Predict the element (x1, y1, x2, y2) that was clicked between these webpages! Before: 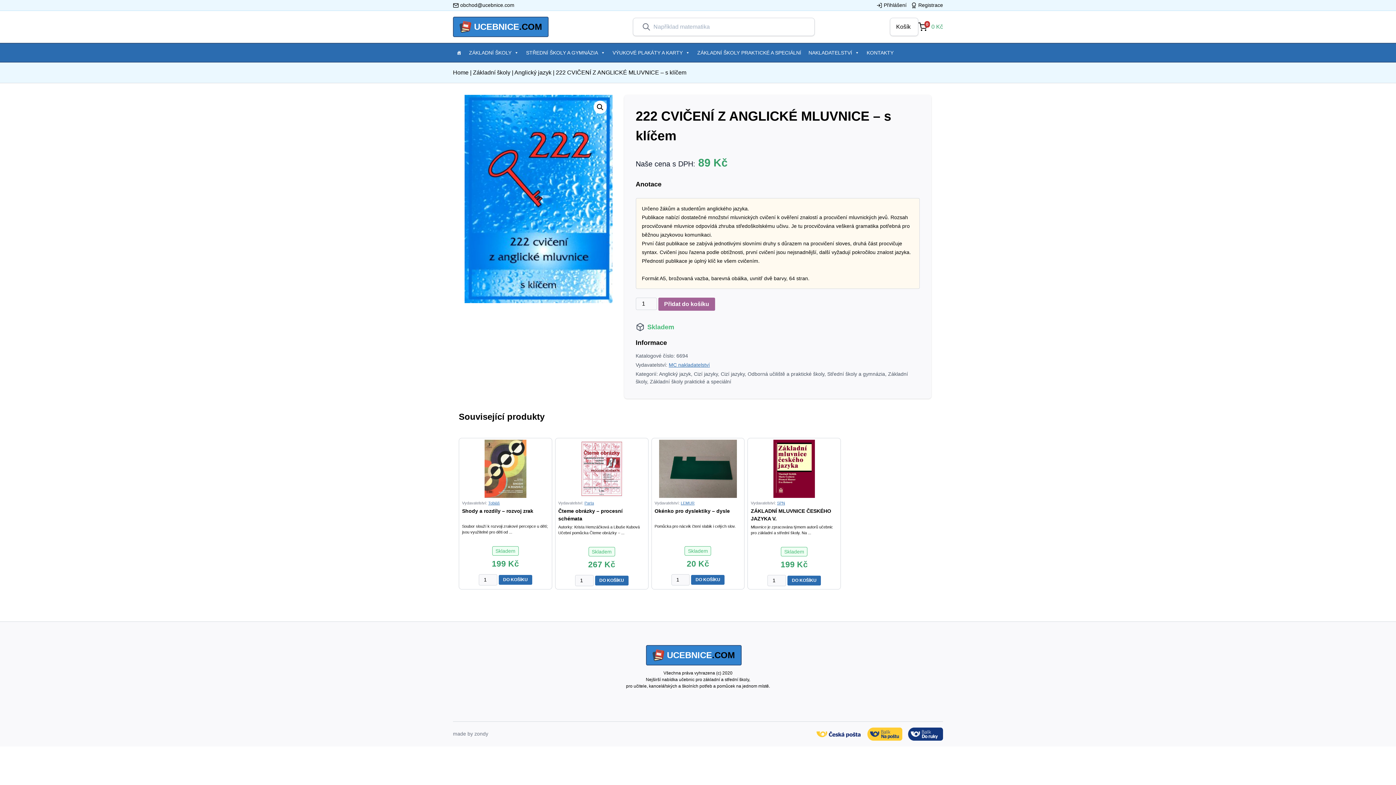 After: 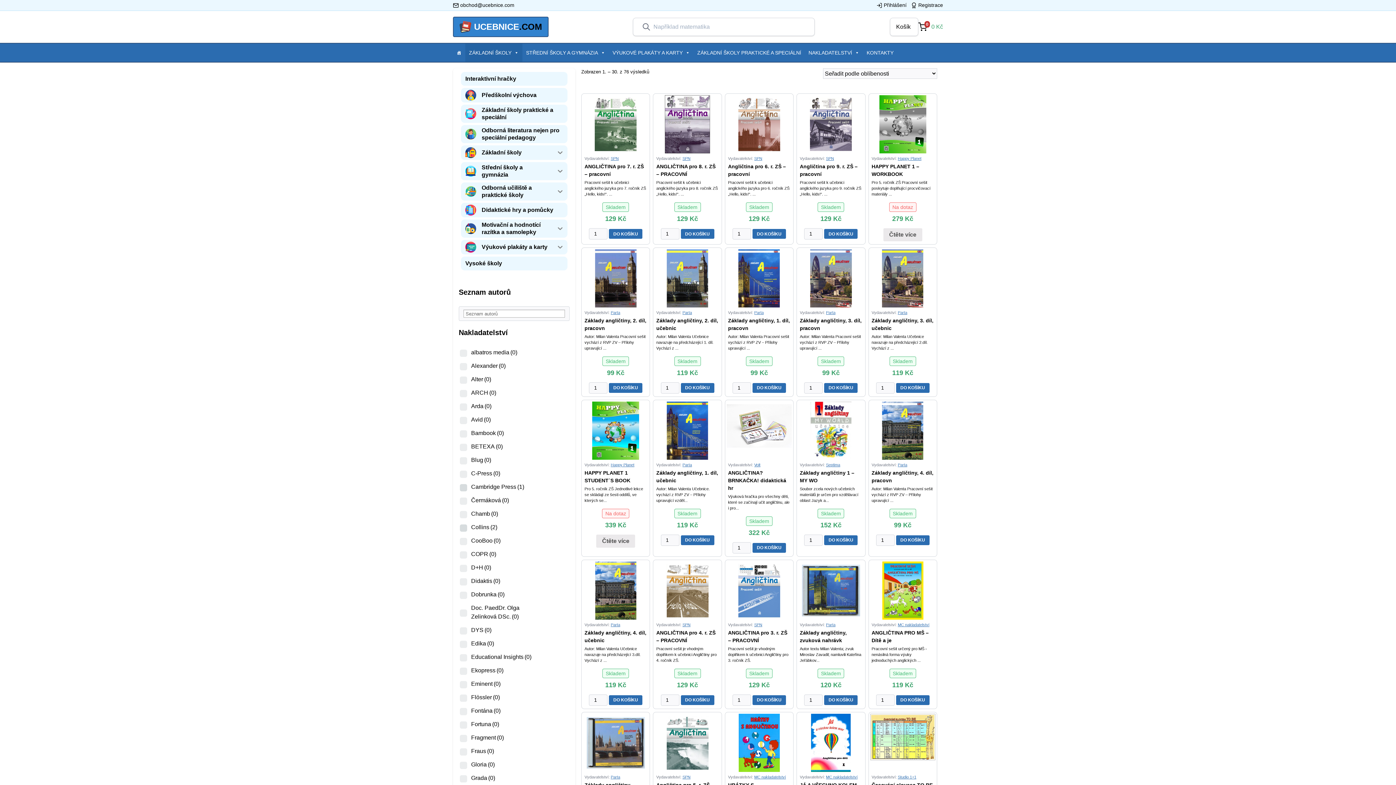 Action: label: Anglický jazyk bbox: (514, 69, 551, 75)